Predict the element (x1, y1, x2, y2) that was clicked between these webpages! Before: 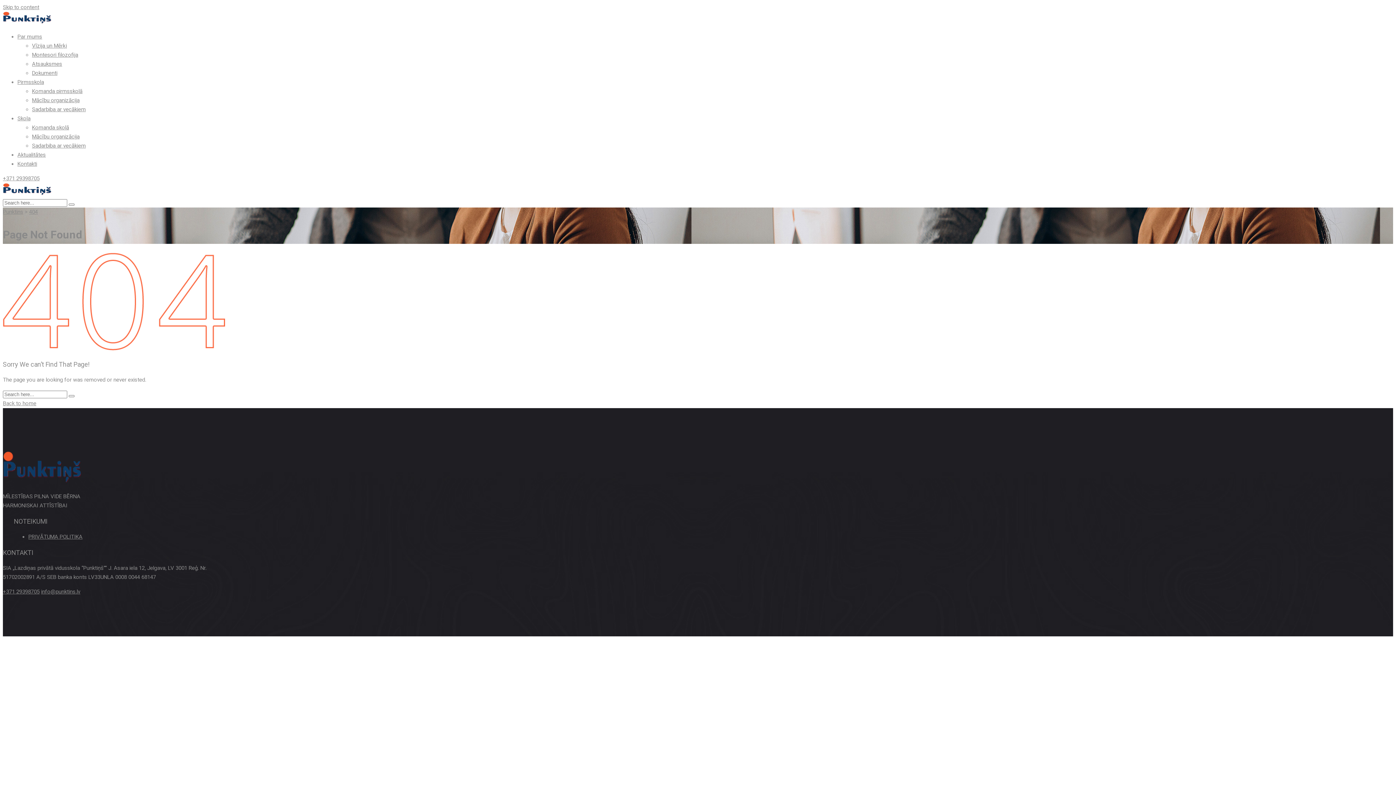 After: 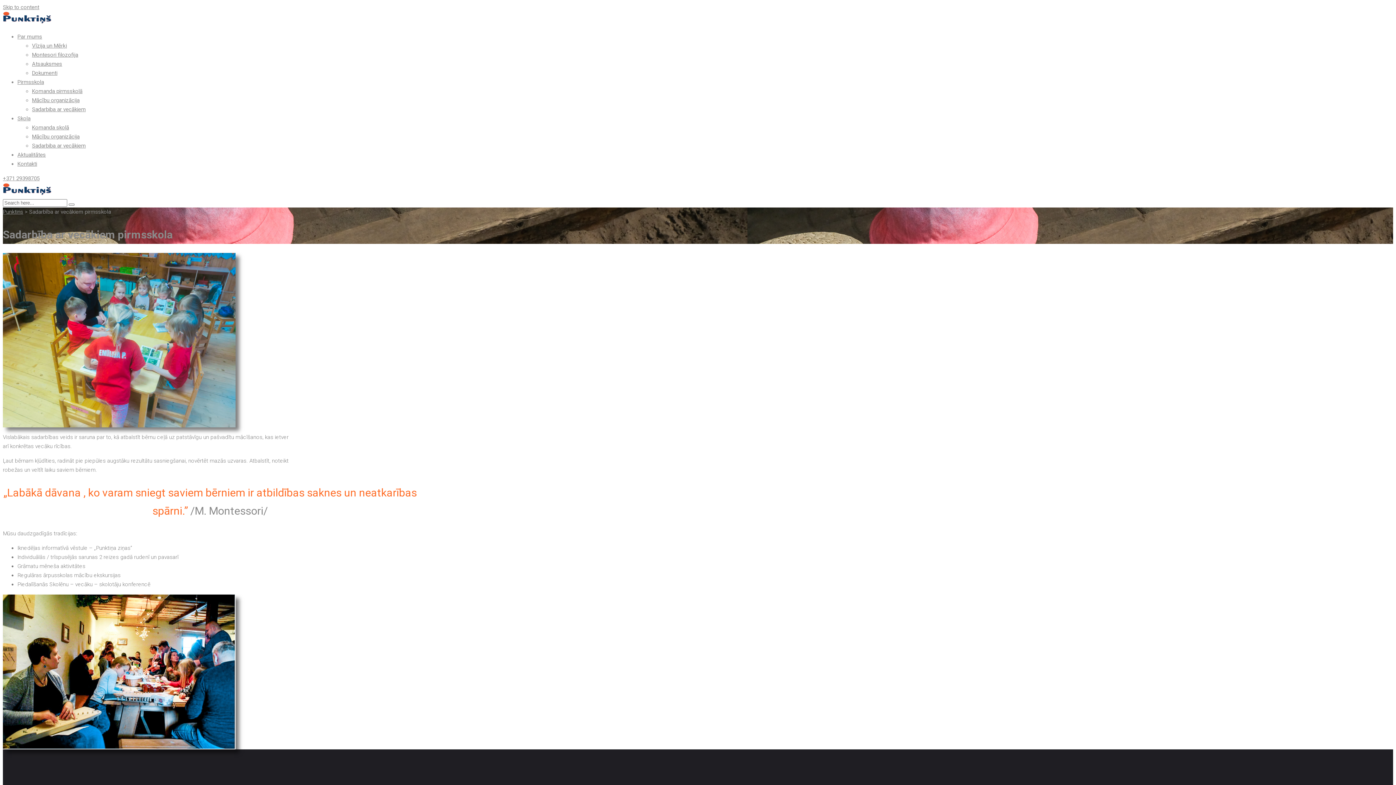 Action: label: Sadarbiba ar vecākiem bbox: (32, 106, 85, 112)